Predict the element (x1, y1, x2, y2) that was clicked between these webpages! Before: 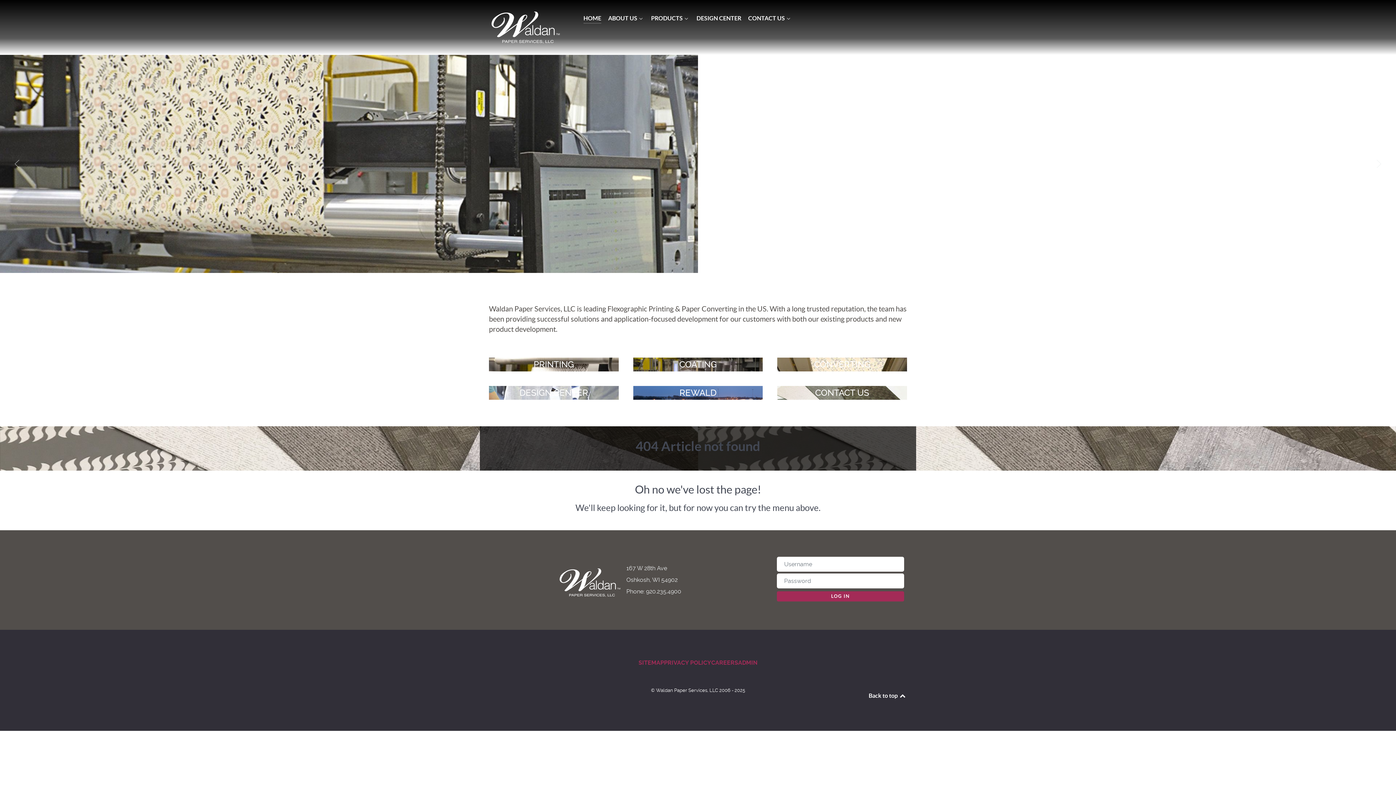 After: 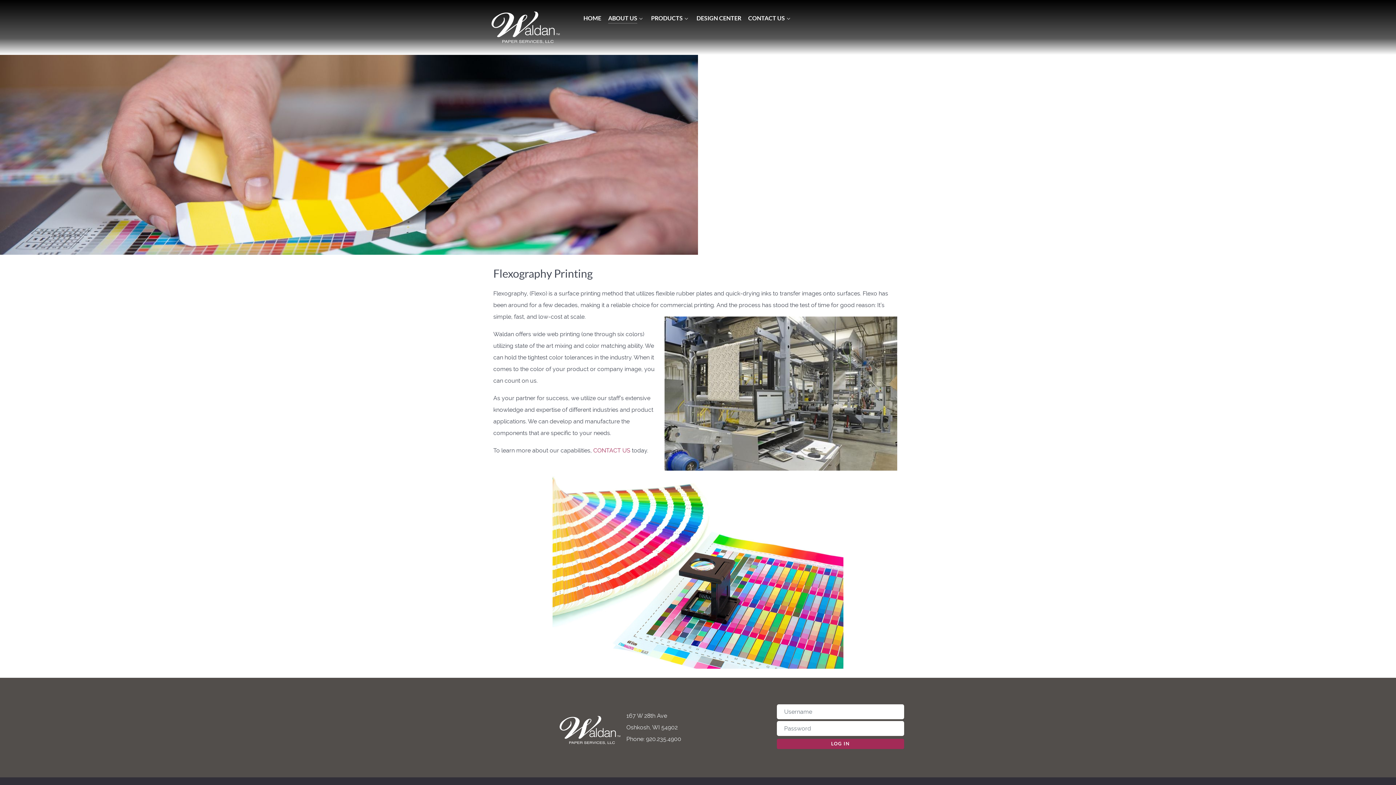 Action: bbox: (489, 357, 618, 371) label: PRINTING